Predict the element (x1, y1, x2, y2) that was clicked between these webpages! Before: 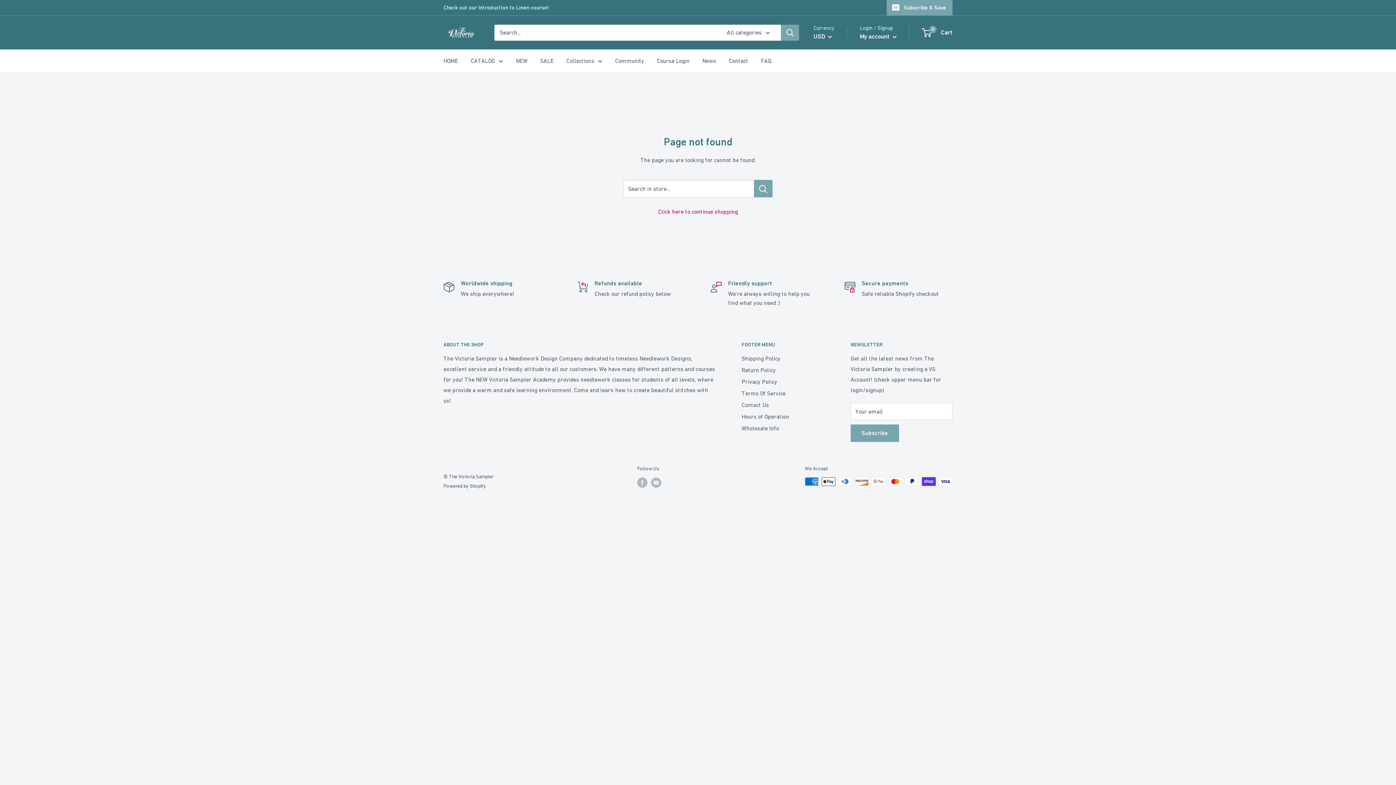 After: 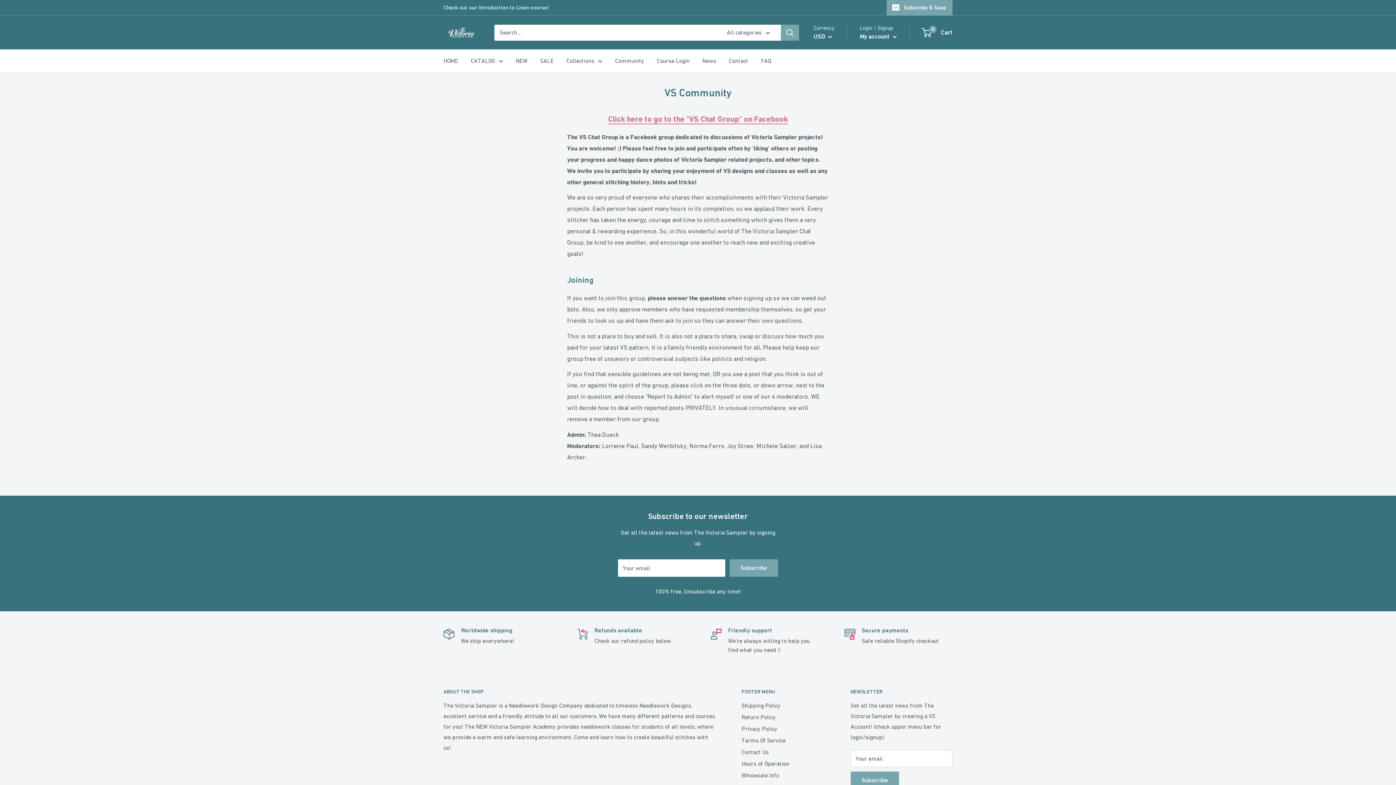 Action: label: Community bbox: (615, 55, 644, 66)